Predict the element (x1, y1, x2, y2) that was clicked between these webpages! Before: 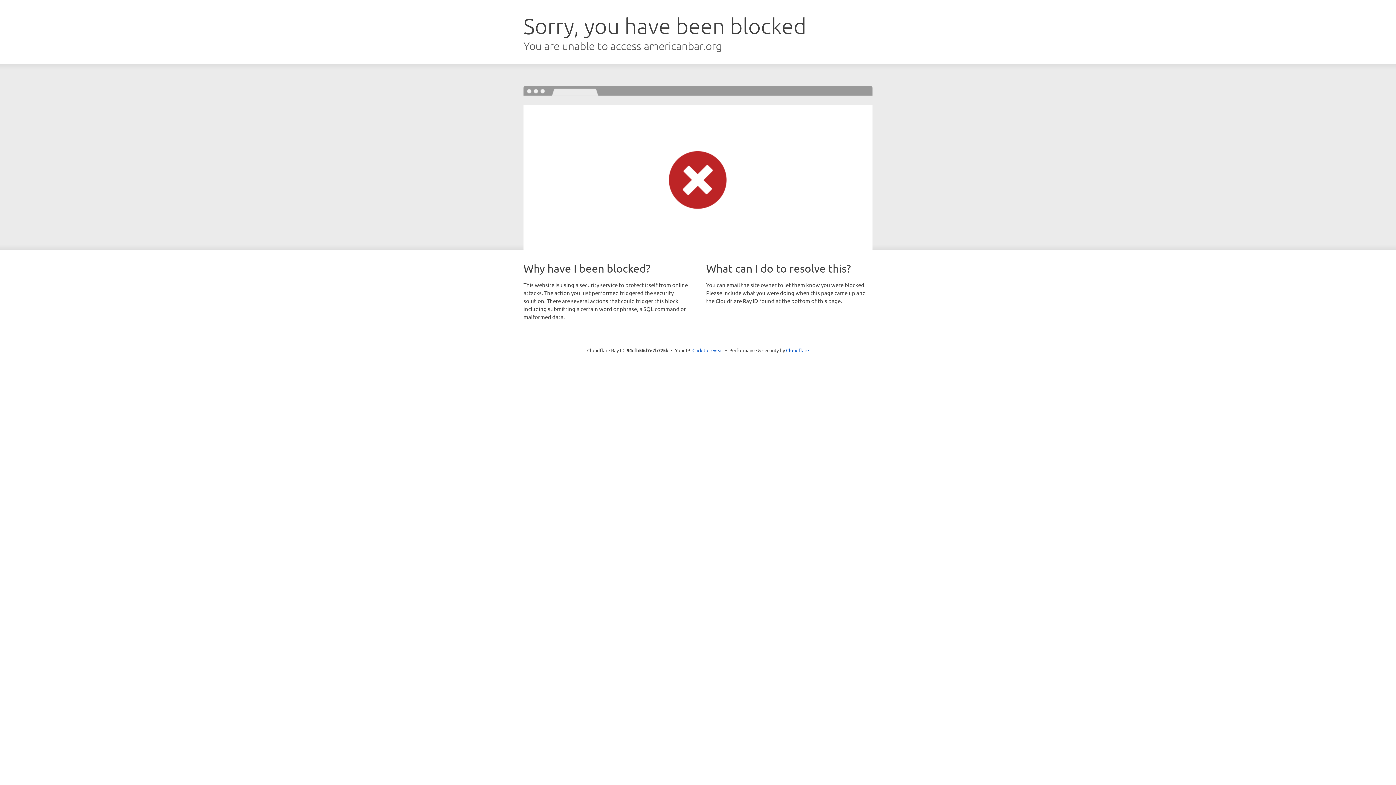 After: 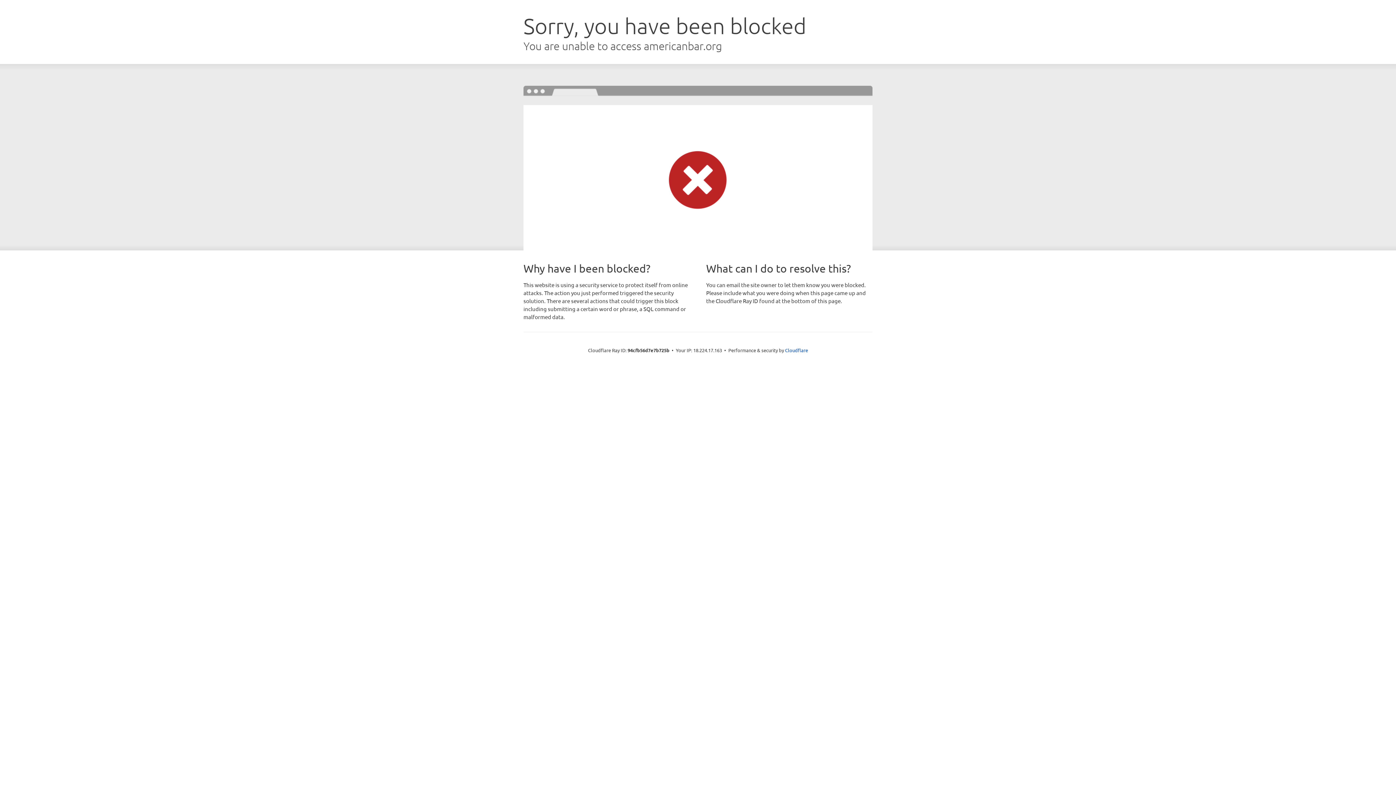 Action: label: Click to reveal bbox: (692, 346, 723, 353)